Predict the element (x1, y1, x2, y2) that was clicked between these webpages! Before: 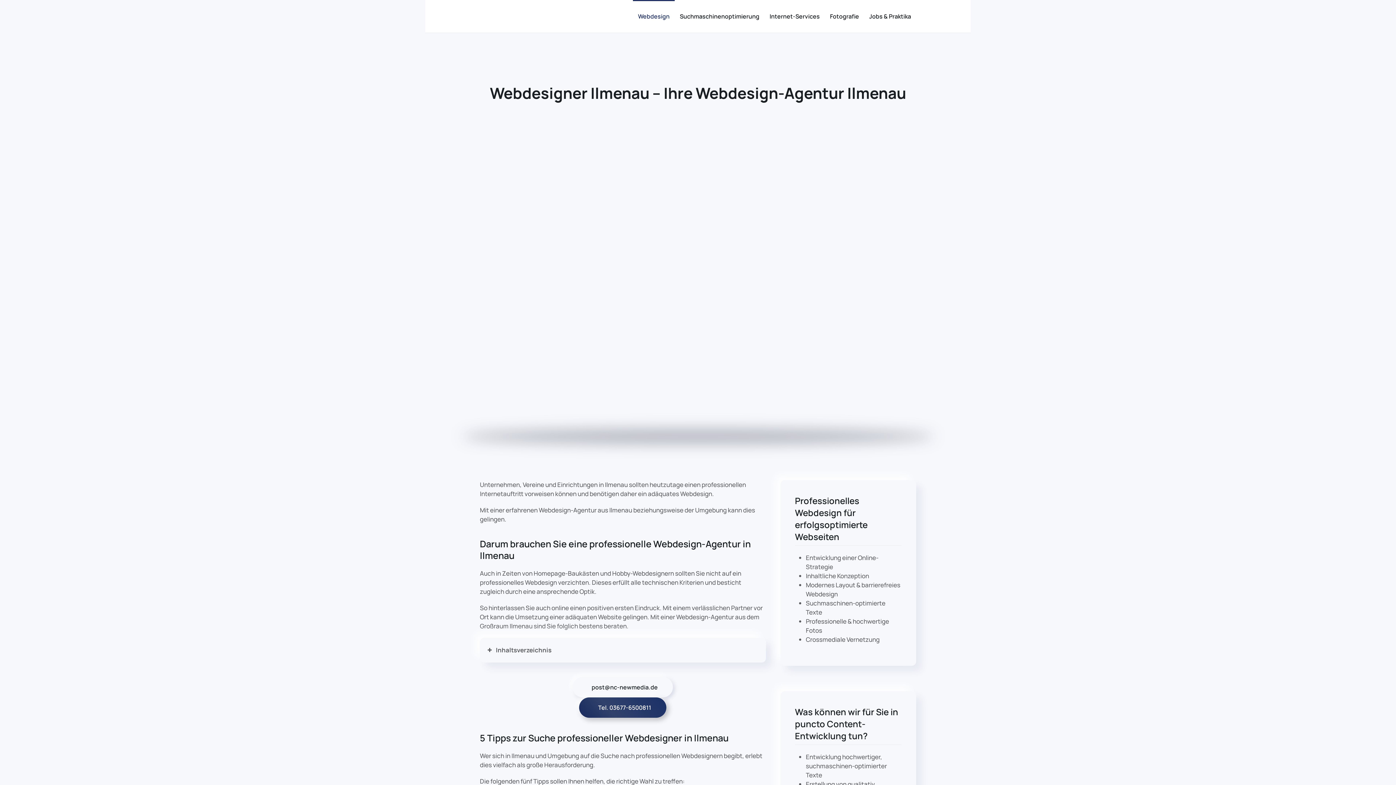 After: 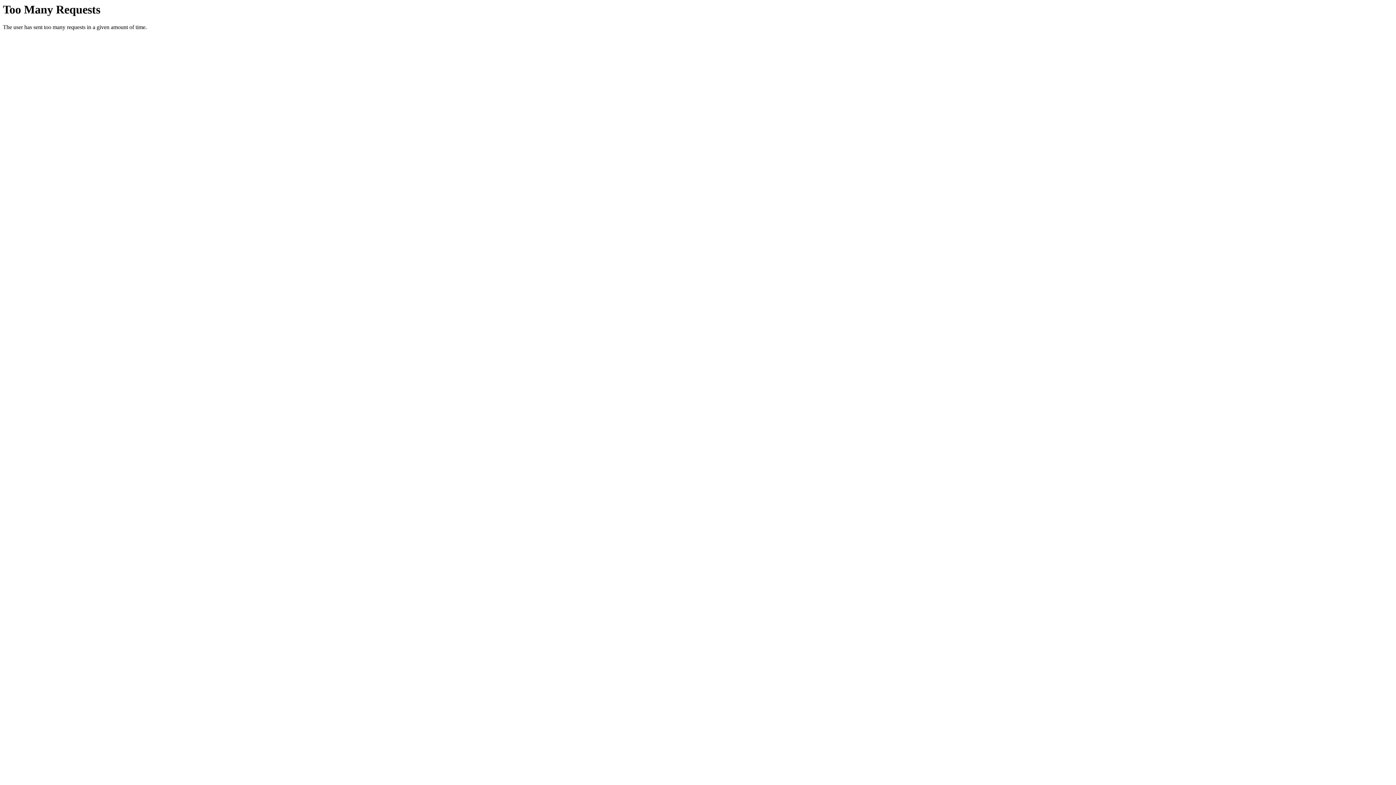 Action: label: Suchmaschinenoptimierung bbox: (674, 0, 764, 32)